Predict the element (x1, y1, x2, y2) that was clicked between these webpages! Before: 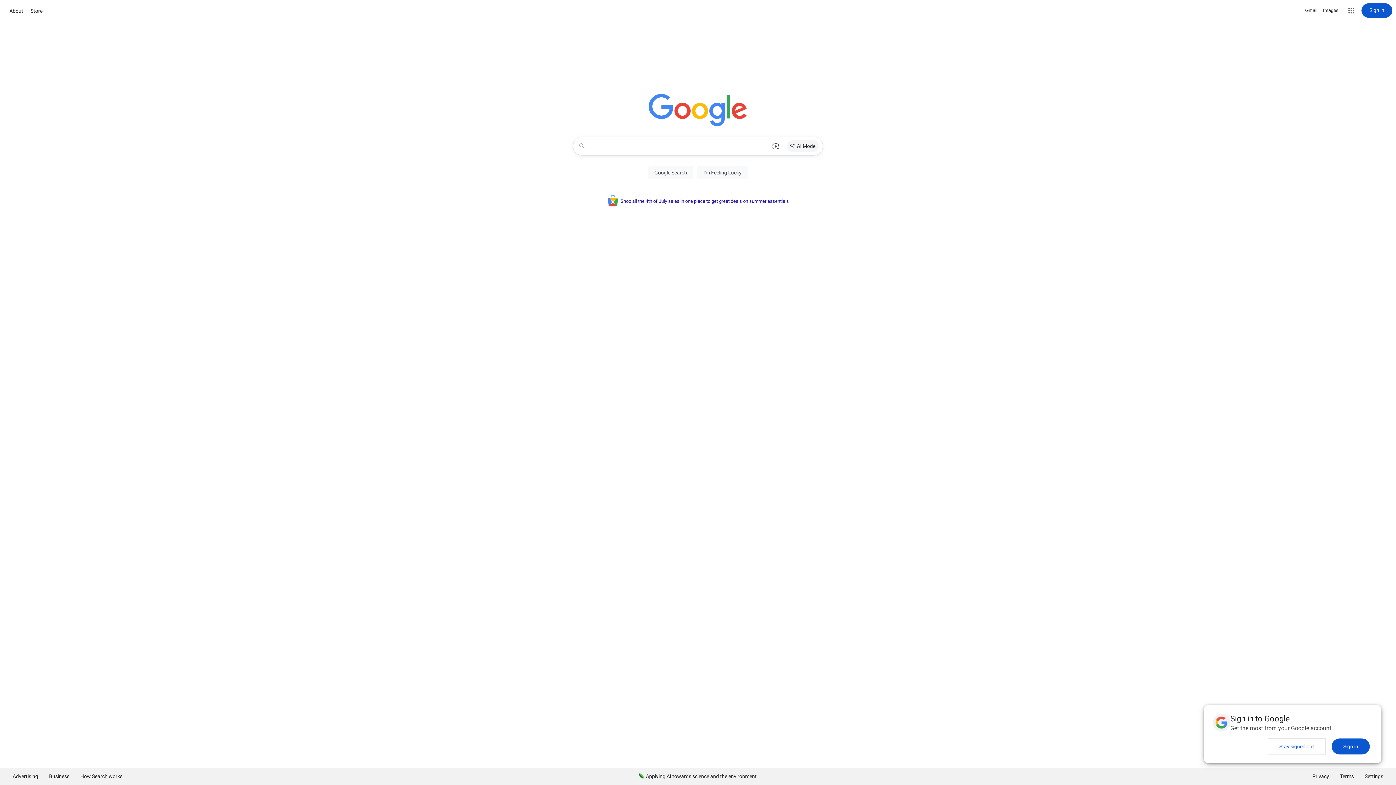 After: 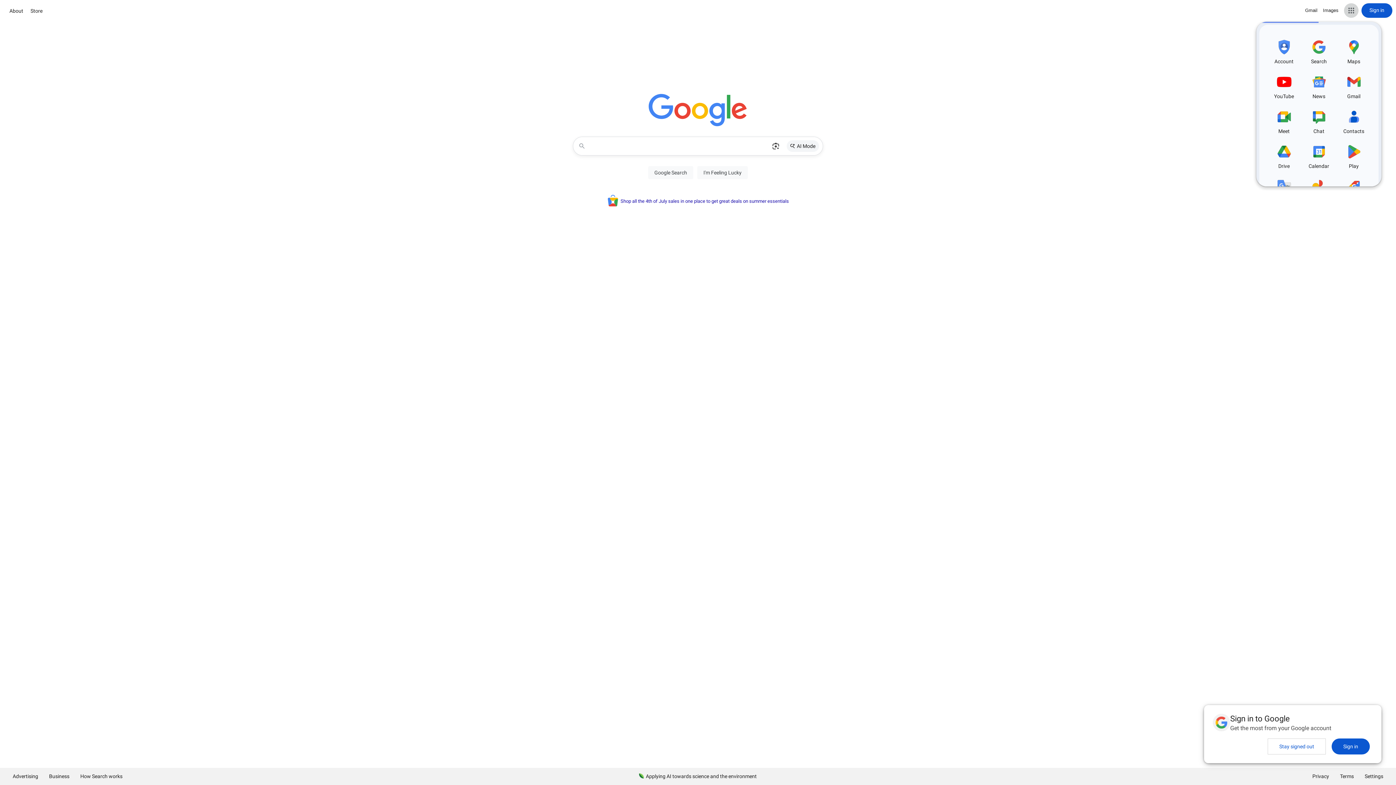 Action: label: Google apps bbox: (1344, 3, 1358, 17)